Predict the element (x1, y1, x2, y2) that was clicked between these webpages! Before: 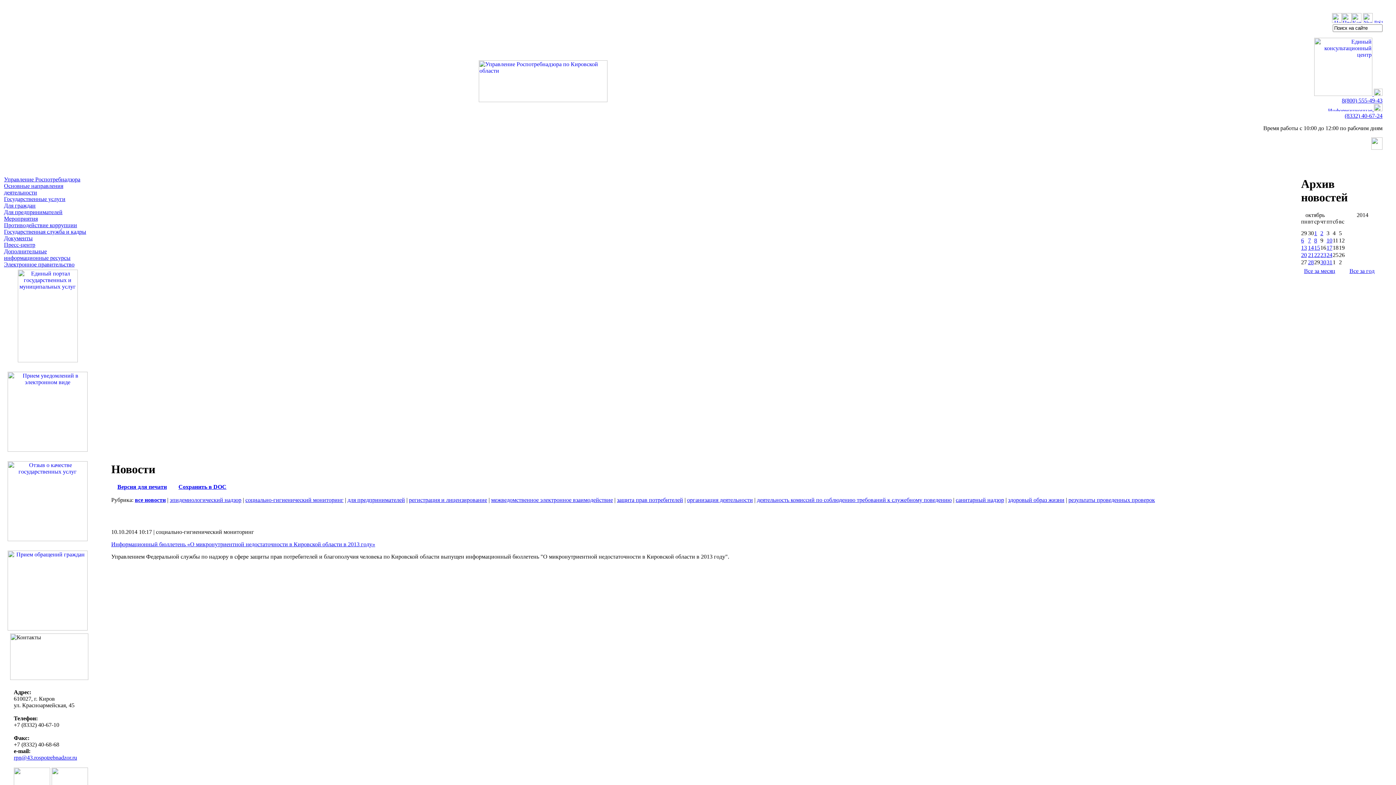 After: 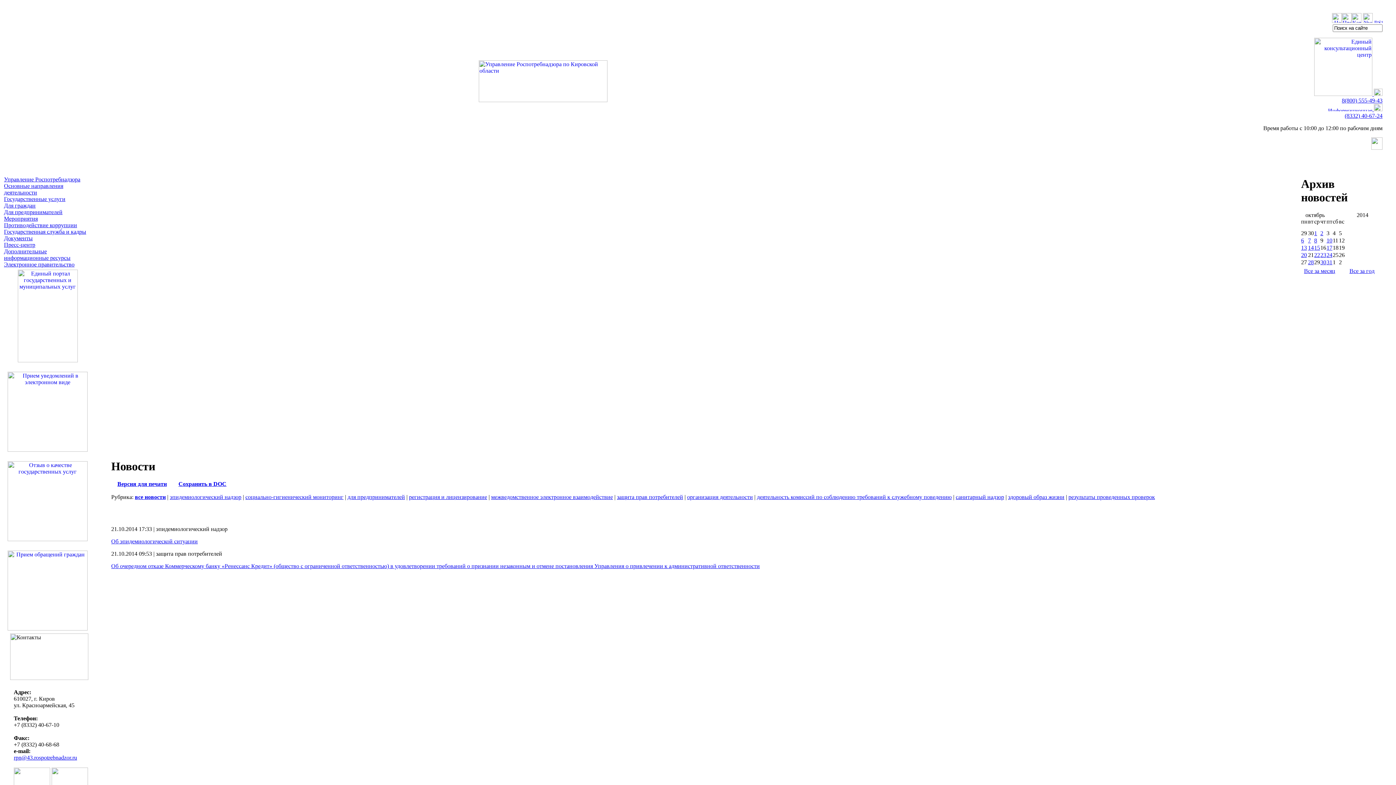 Action: label: 21 bbox: (1308, 252, 1314, 258)